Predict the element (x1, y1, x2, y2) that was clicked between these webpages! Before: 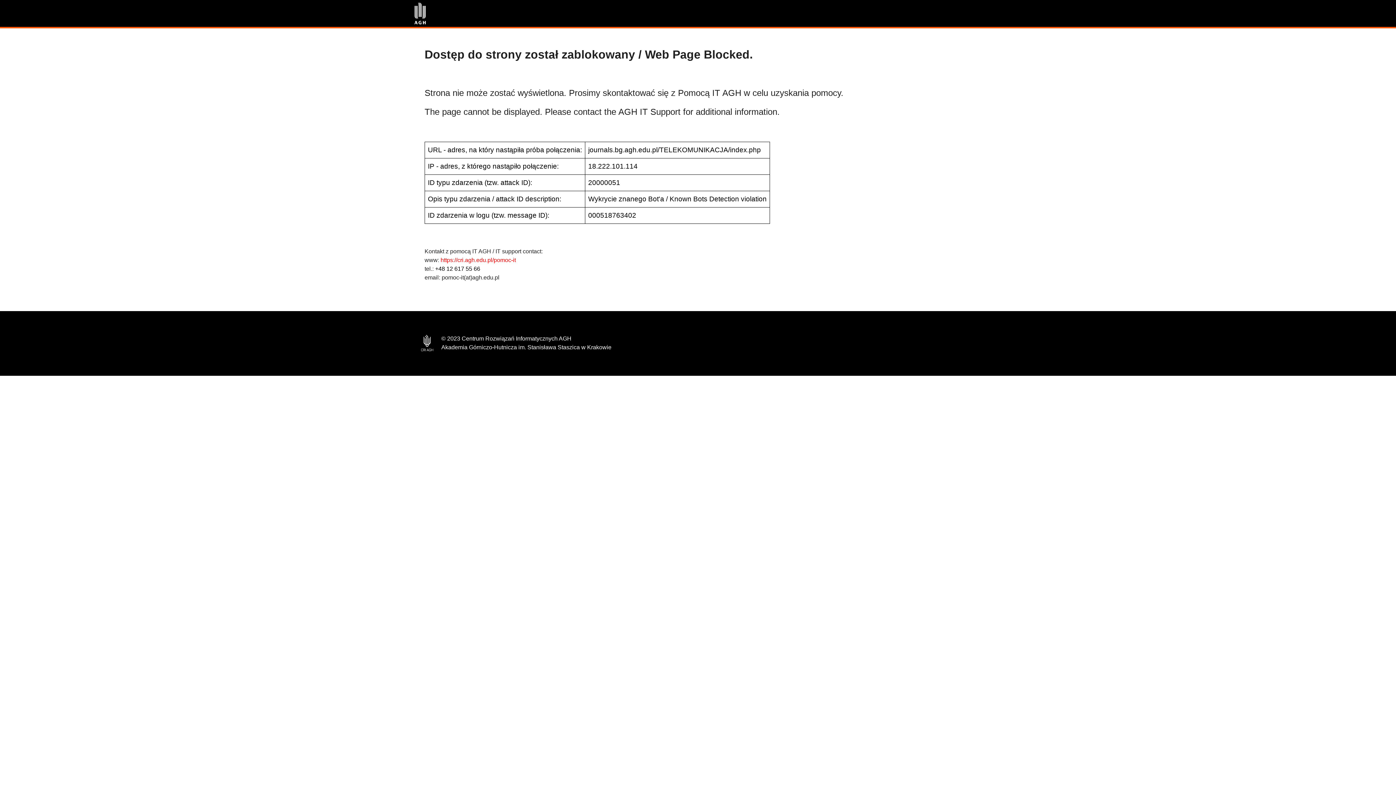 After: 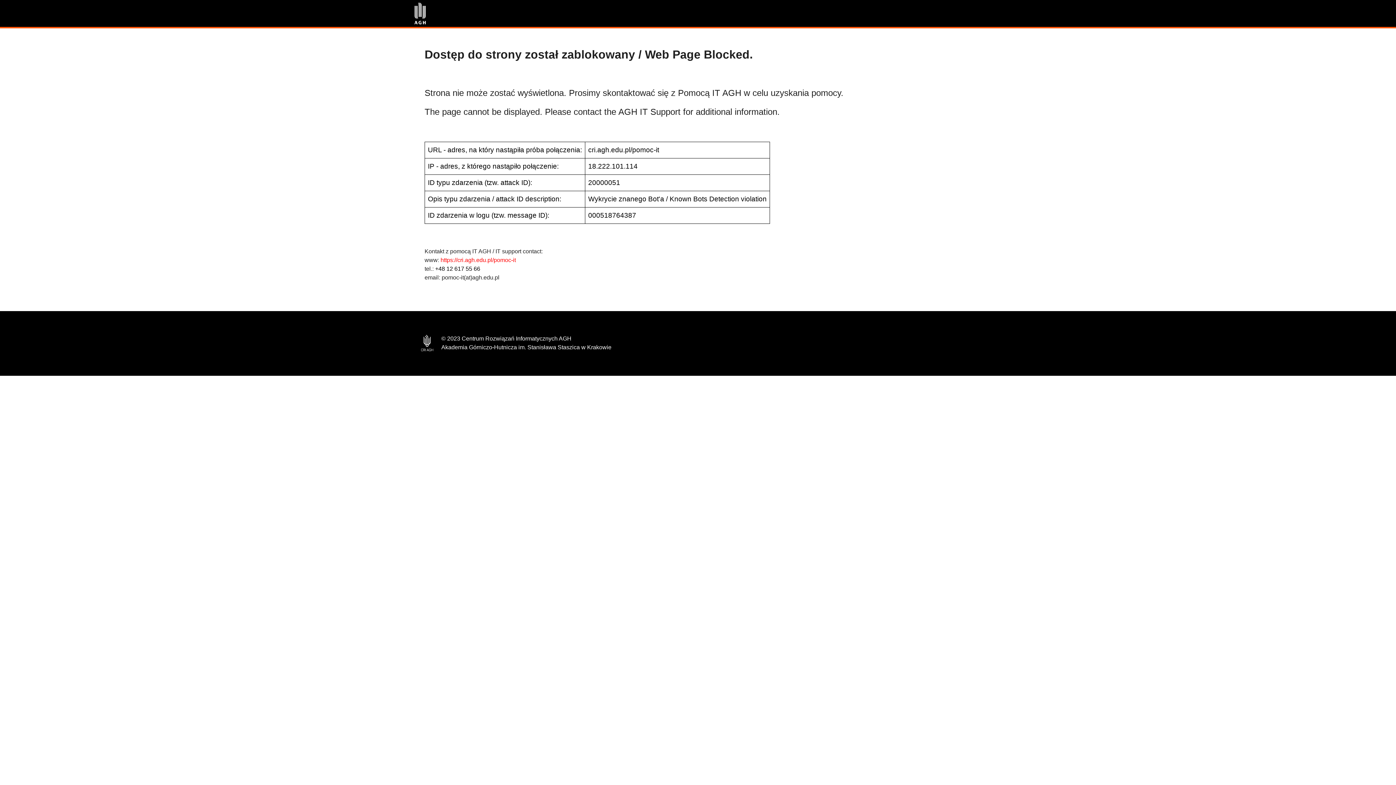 Action: bbox: (440, 257, 516, 263) label: https://cri.agh.edu.pl/pomoc-it